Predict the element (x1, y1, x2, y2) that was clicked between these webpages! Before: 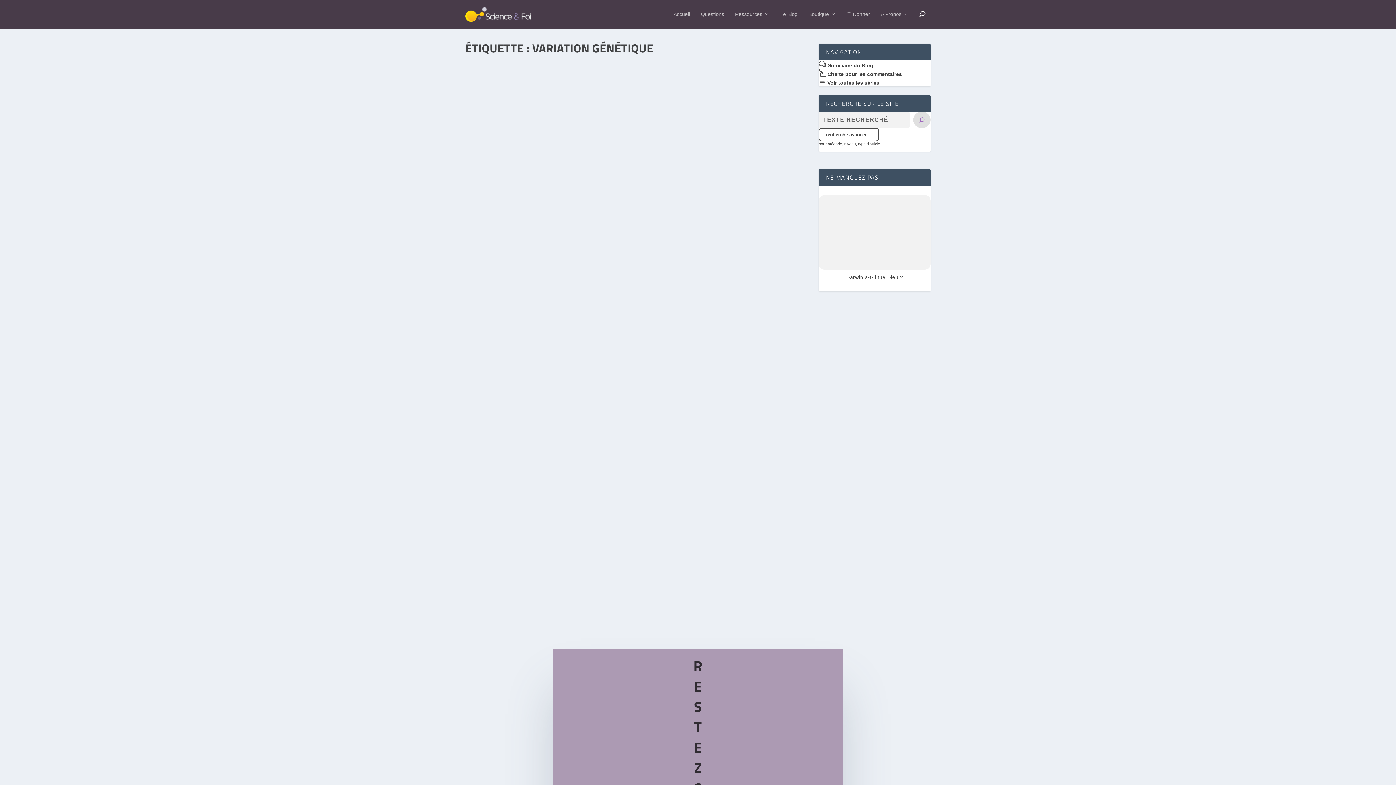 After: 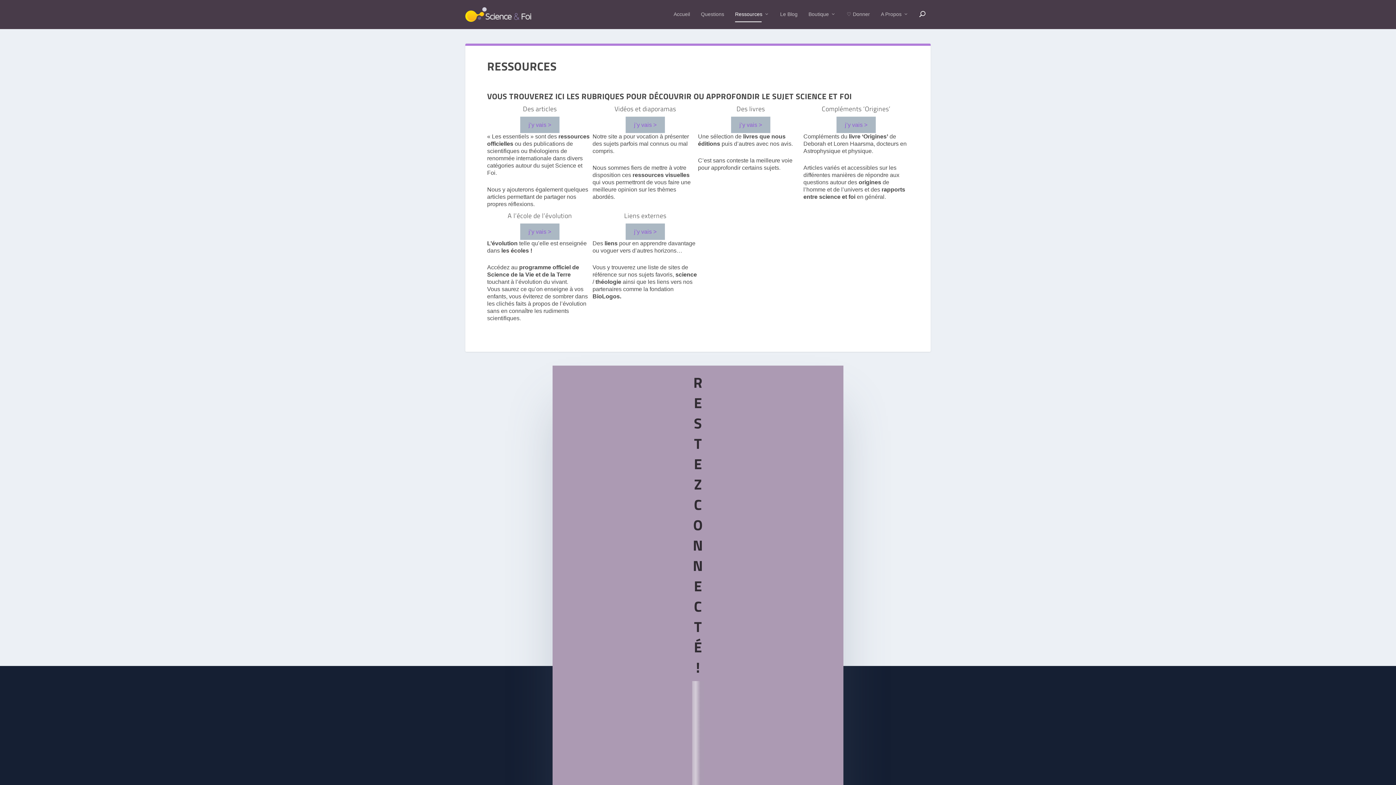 Action: bbox: (735, 11, 769, 29) label: Ressources